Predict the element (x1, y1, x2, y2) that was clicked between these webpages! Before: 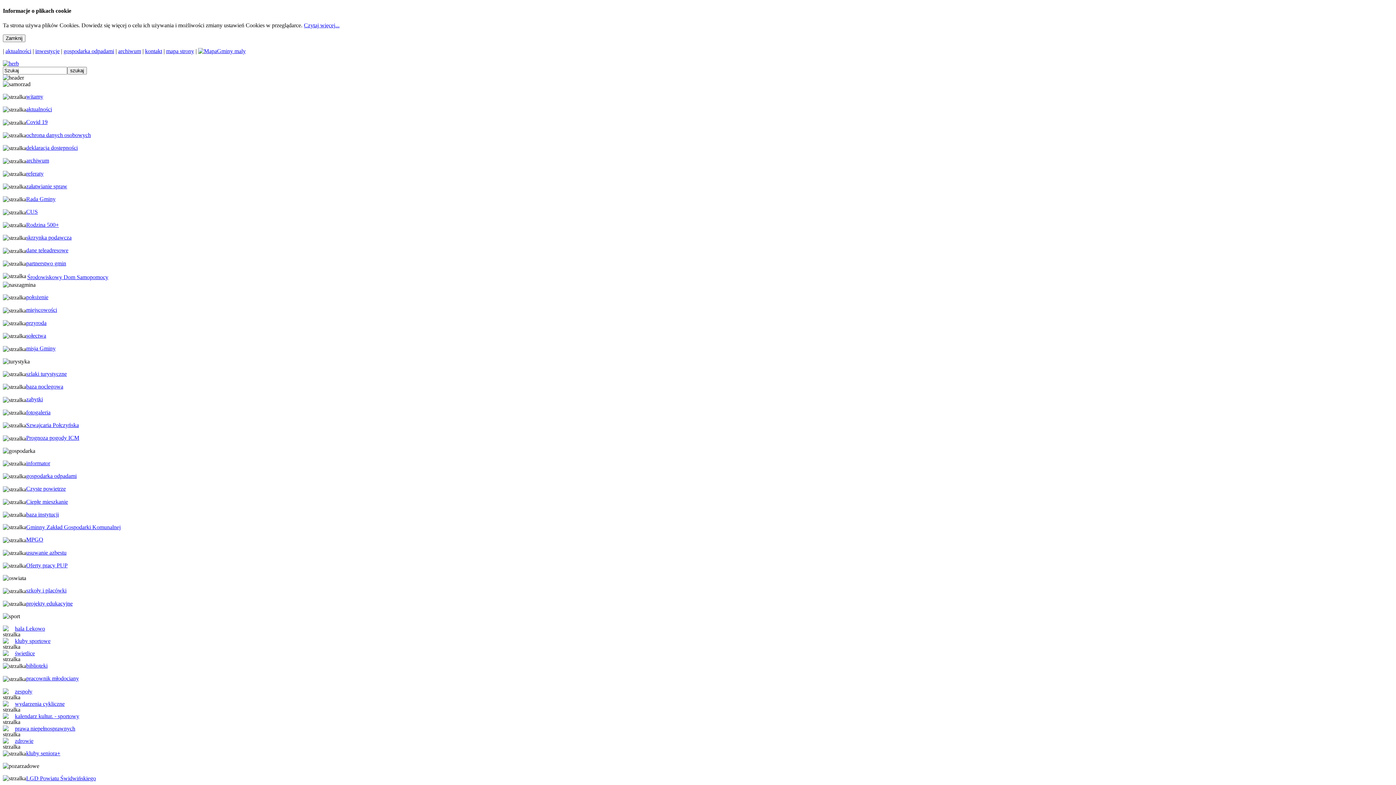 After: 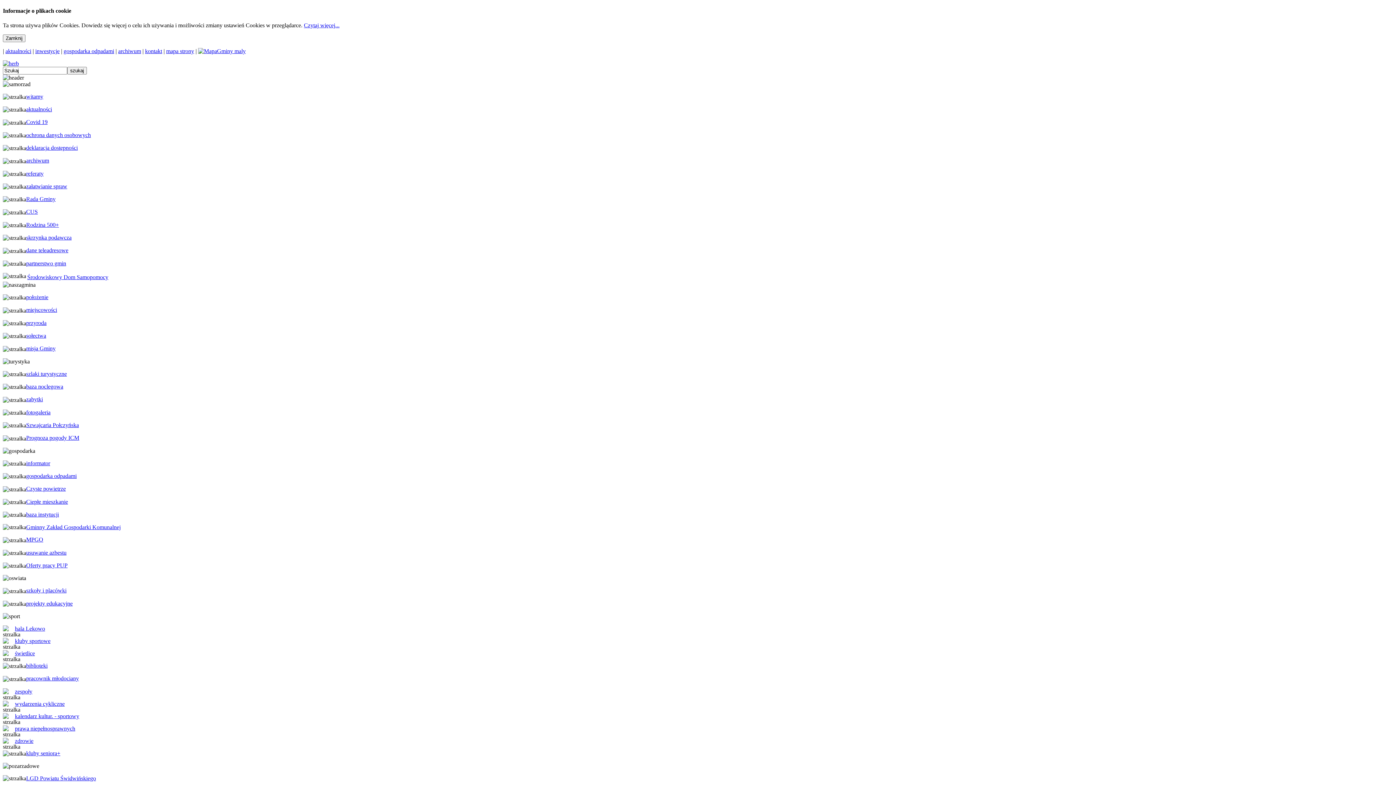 Action: bbox: (198, 47, 245, 54)